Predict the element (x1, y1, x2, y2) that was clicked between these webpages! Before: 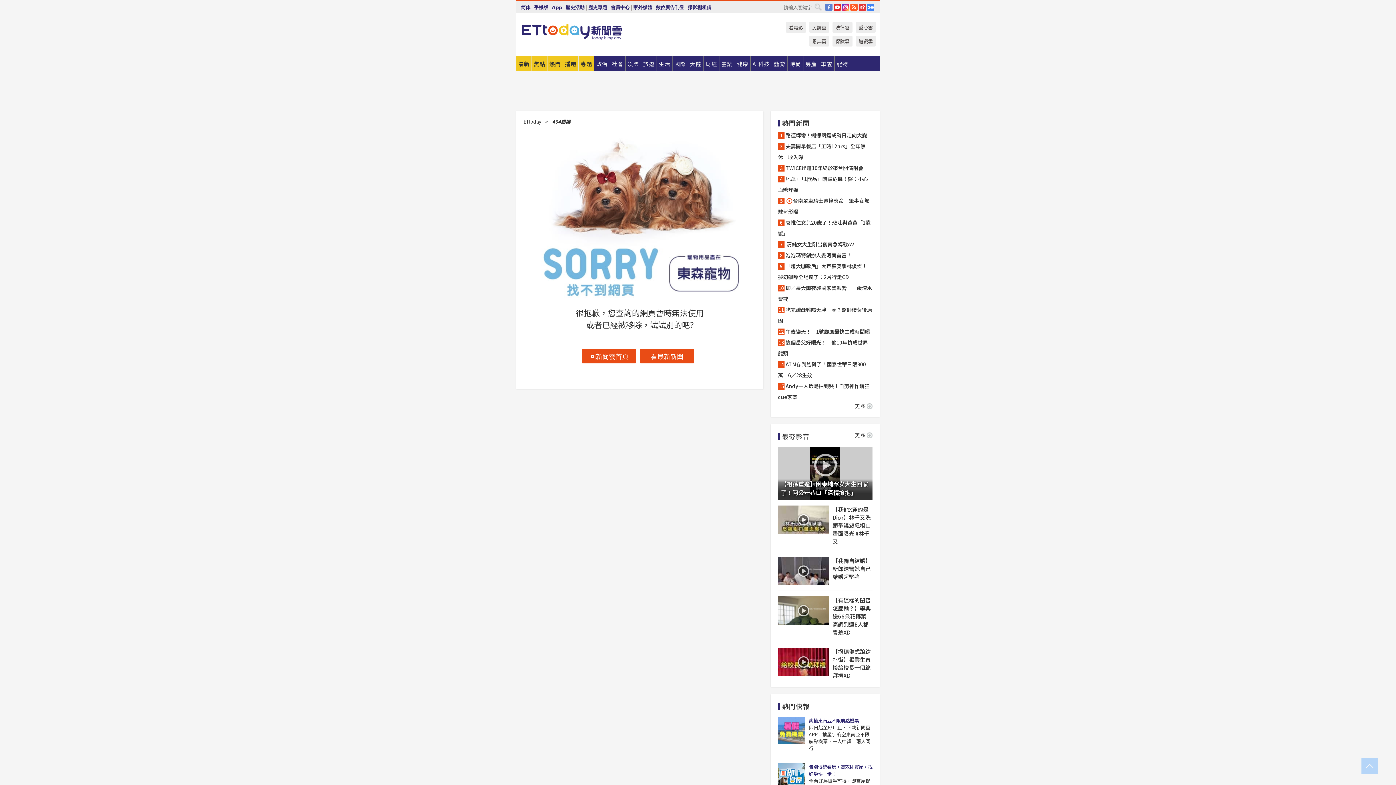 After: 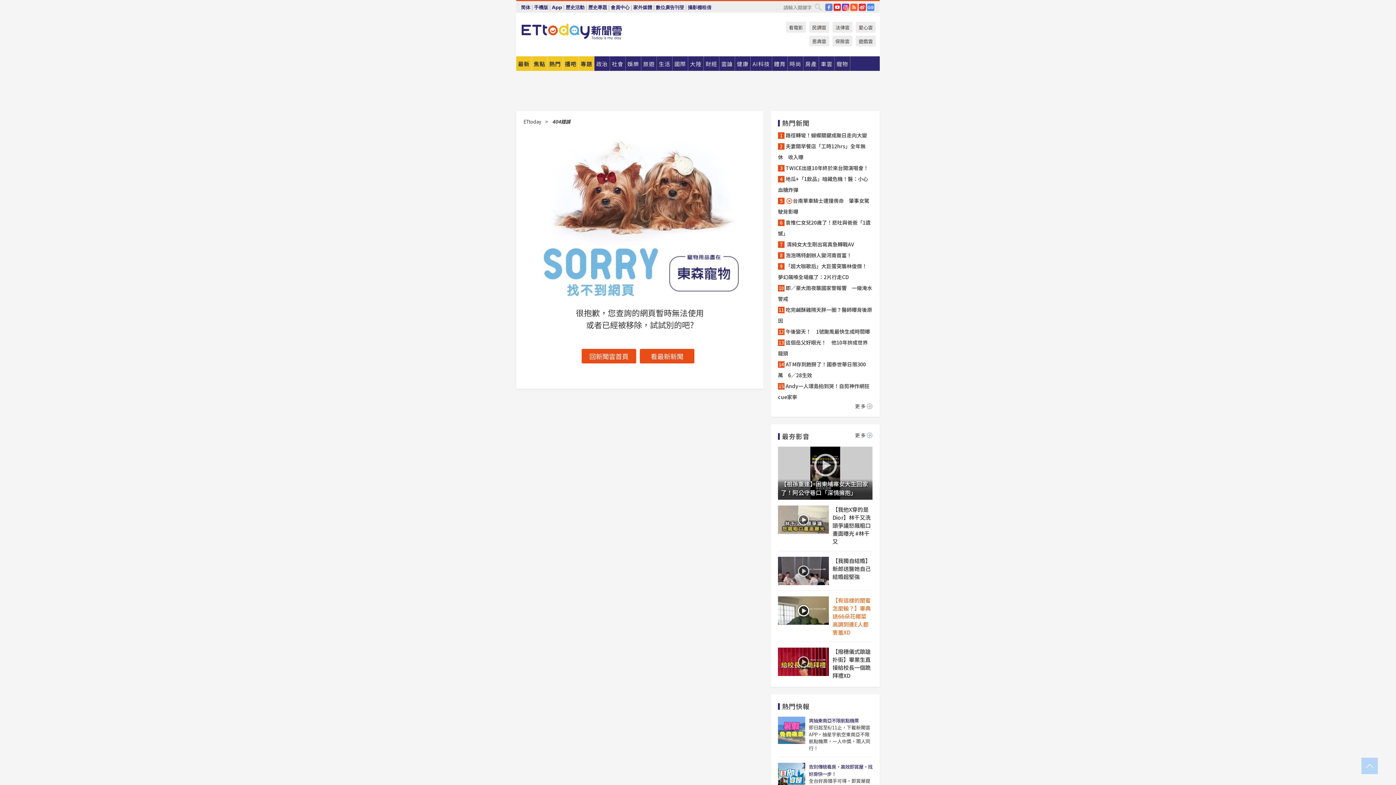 Action: label: 【有這樣的閨蜜怎麼輸？】畢典送66朵花椰菜　高調到連E人都害羞XD bbox: (832, 596, 872, 636)